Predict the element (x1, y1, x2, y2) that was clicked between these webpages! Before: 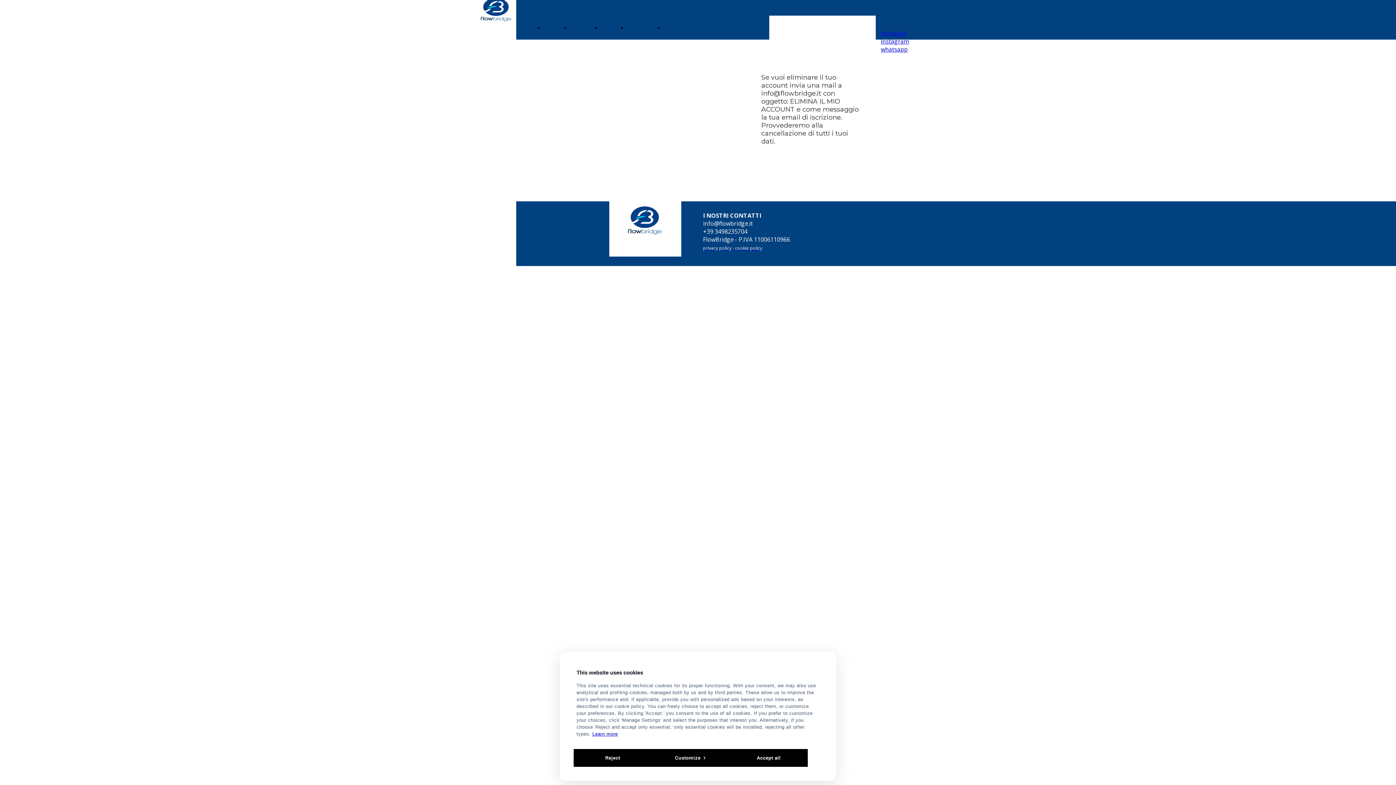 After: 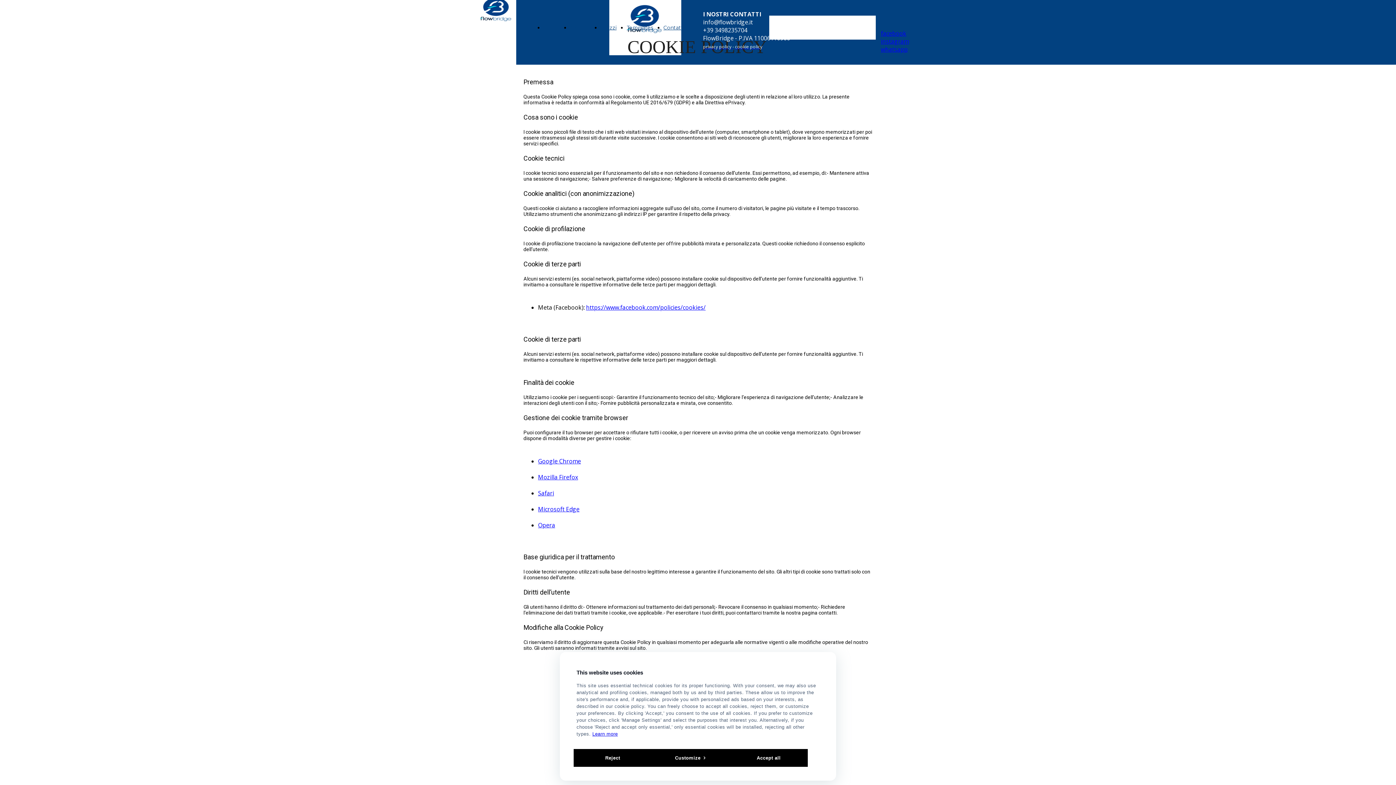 Action: label: Learn more bbox: (592, 731, 618, 737)